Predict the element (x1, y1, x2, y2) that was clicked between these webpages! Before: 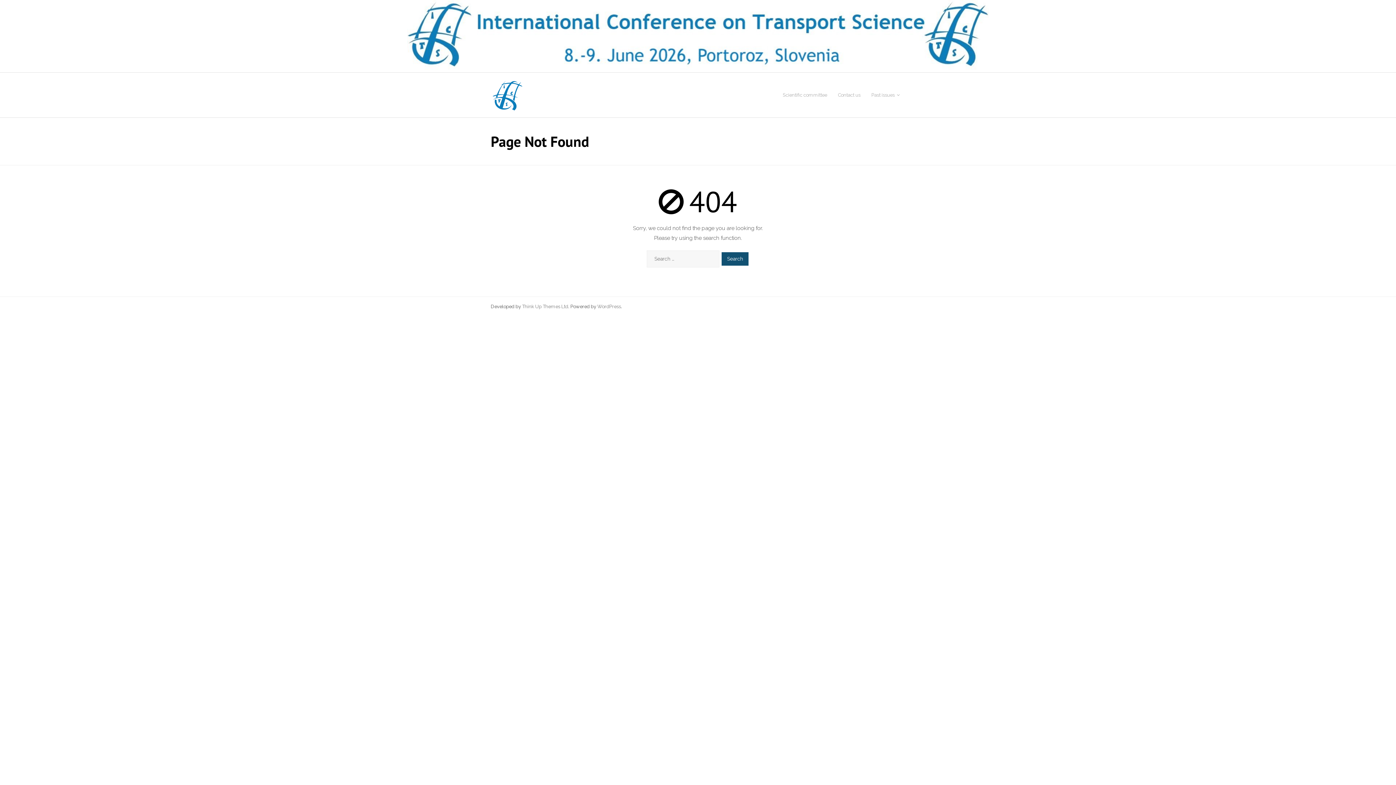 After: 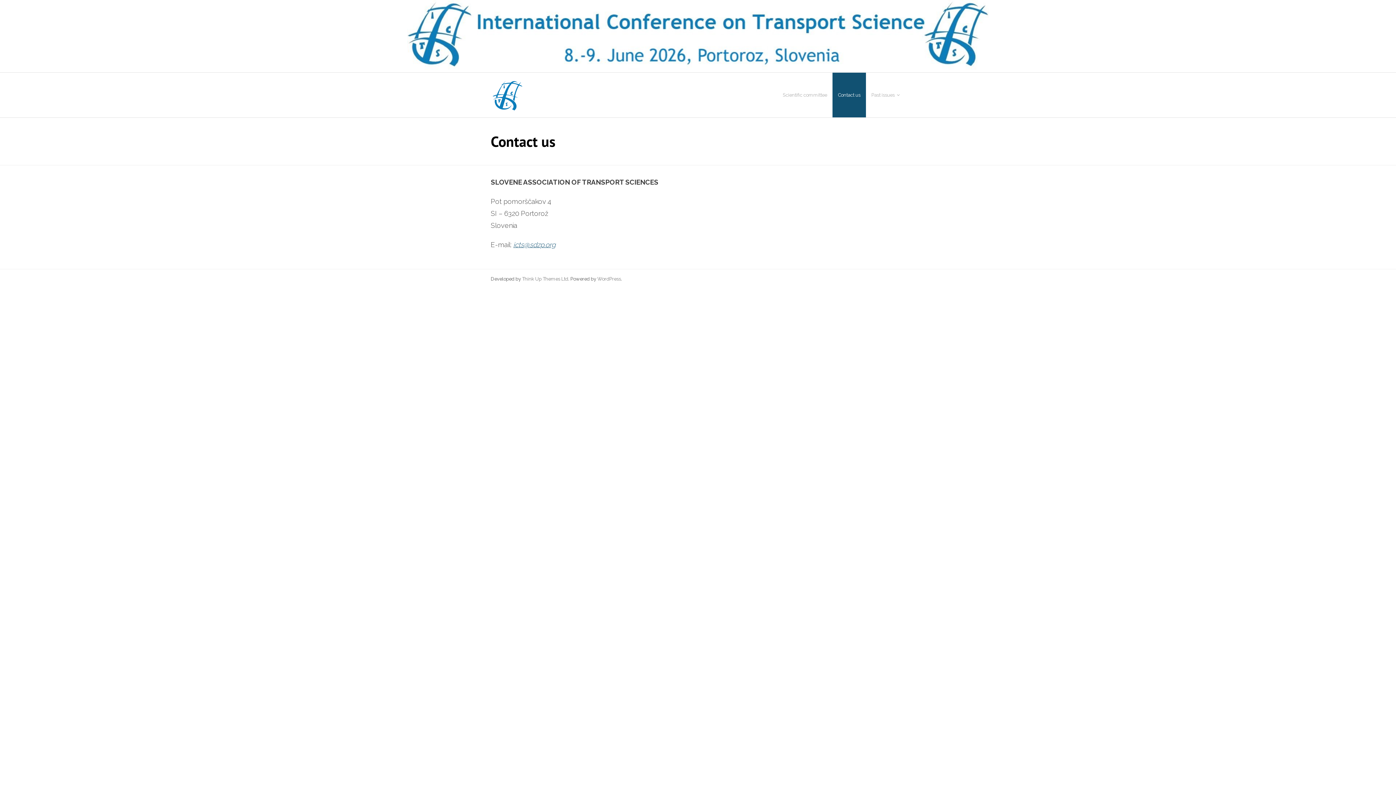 Action: bbox: (832, 72, 866, 117) label: Contact us